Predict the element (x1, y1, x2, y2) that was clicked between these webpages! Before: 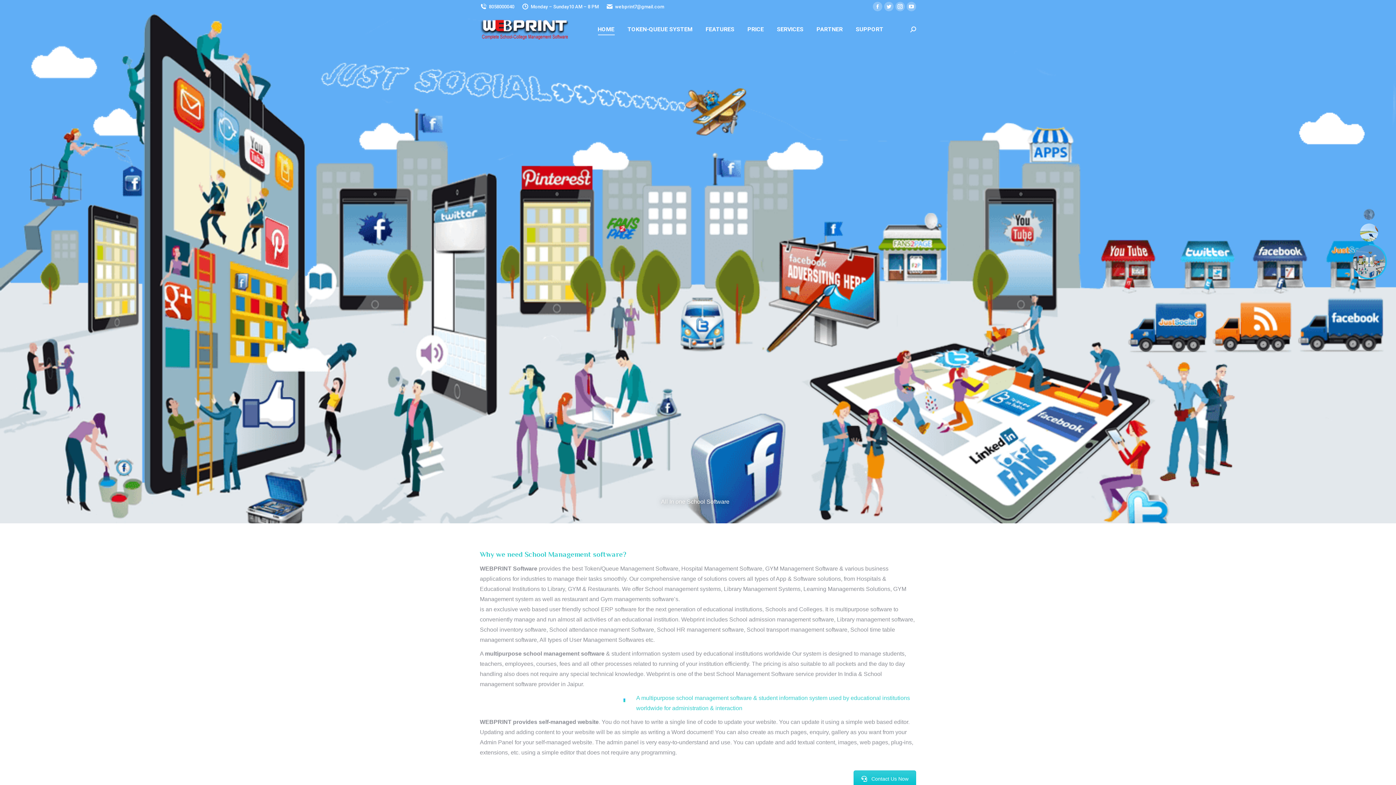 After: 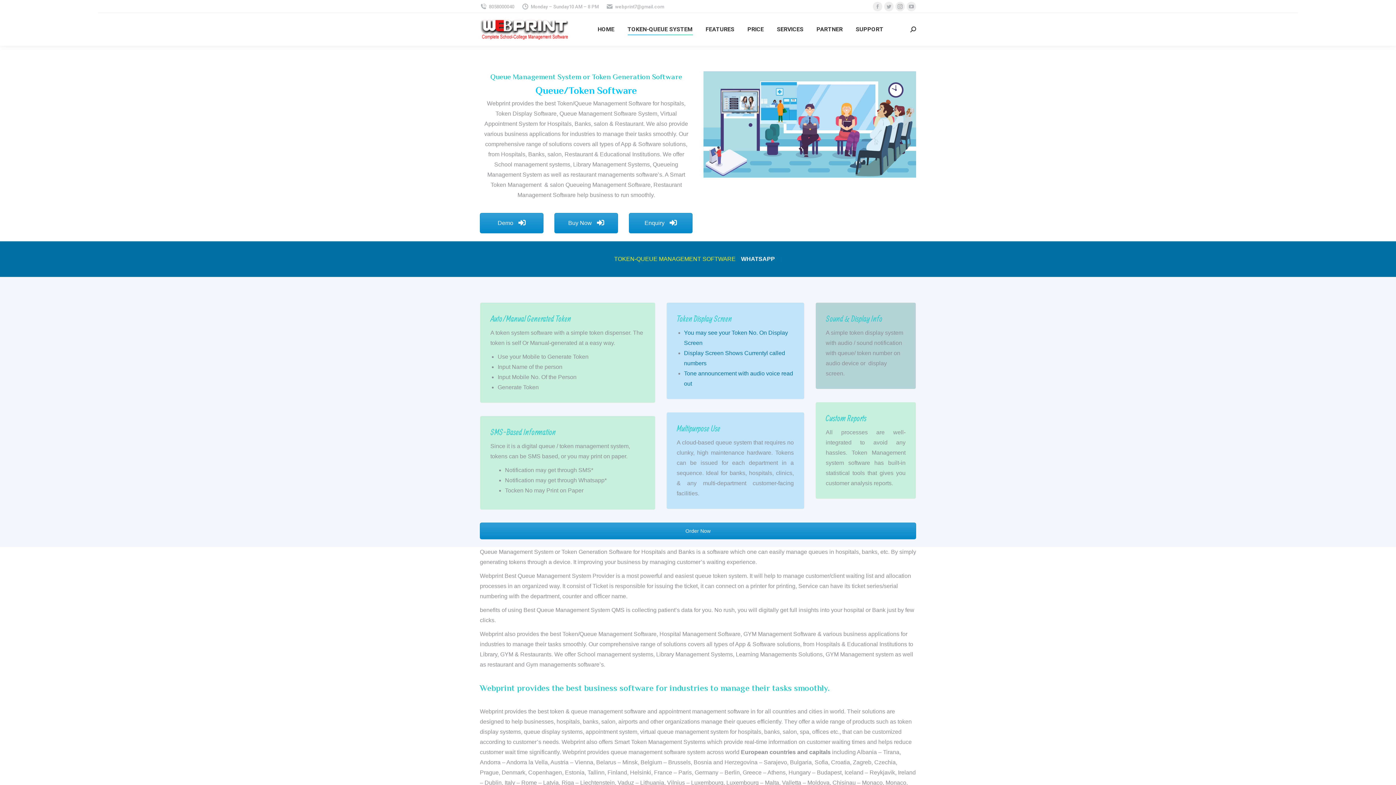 Action: label: TOKEN-QUEUE SYSTEM bbox: (626, 19, 694, 39)